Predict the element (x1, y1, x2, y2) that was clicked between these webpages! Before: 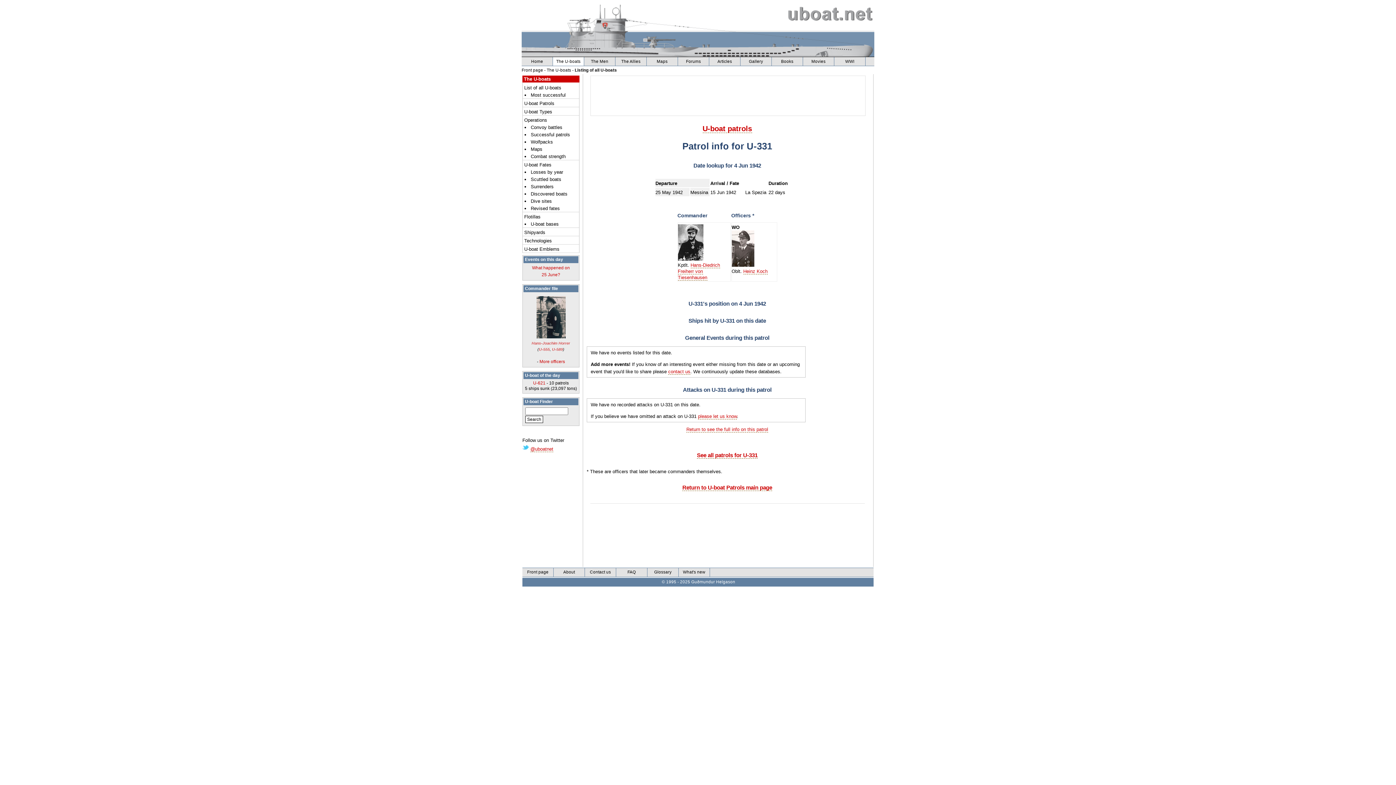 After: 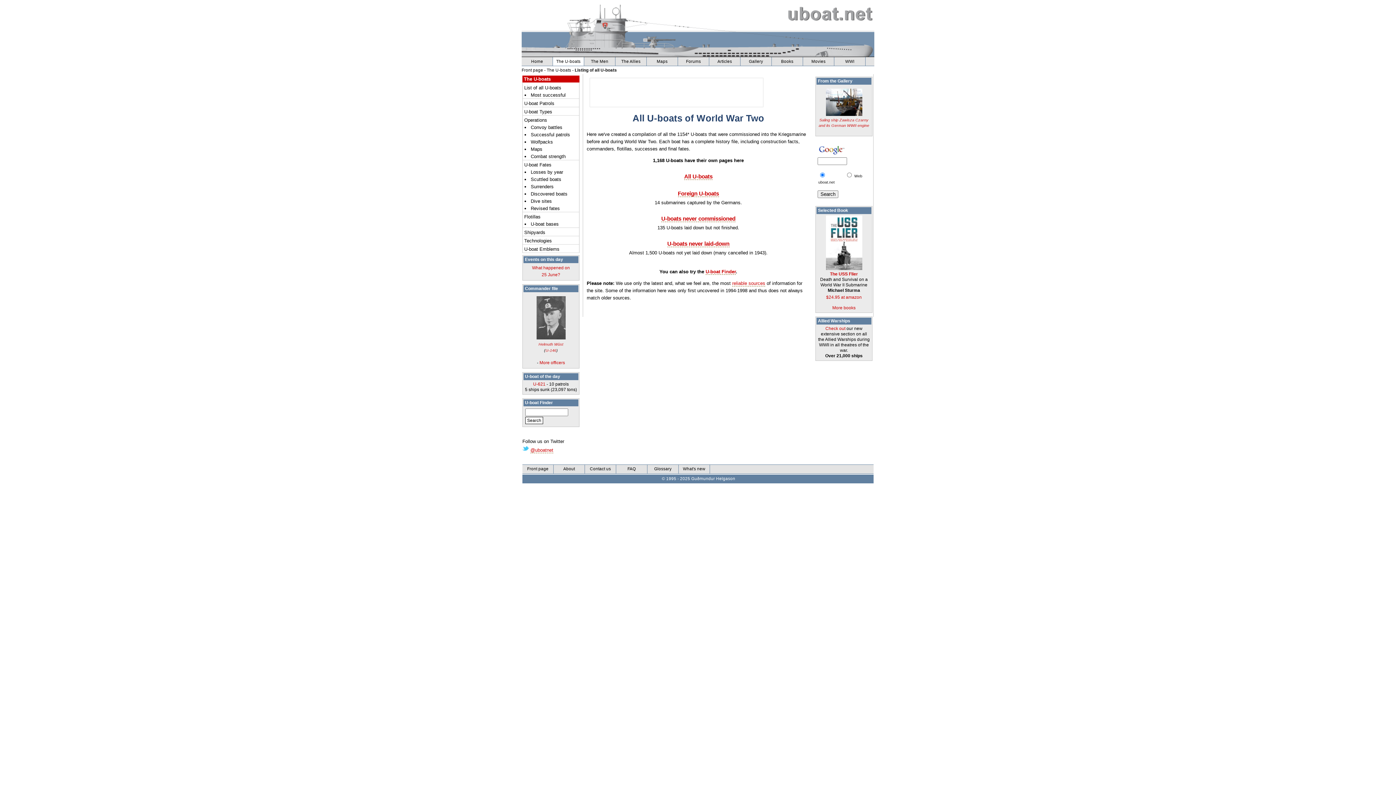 Action: bbox: (574, 68, 617, 72) label: Listing of all U-boats